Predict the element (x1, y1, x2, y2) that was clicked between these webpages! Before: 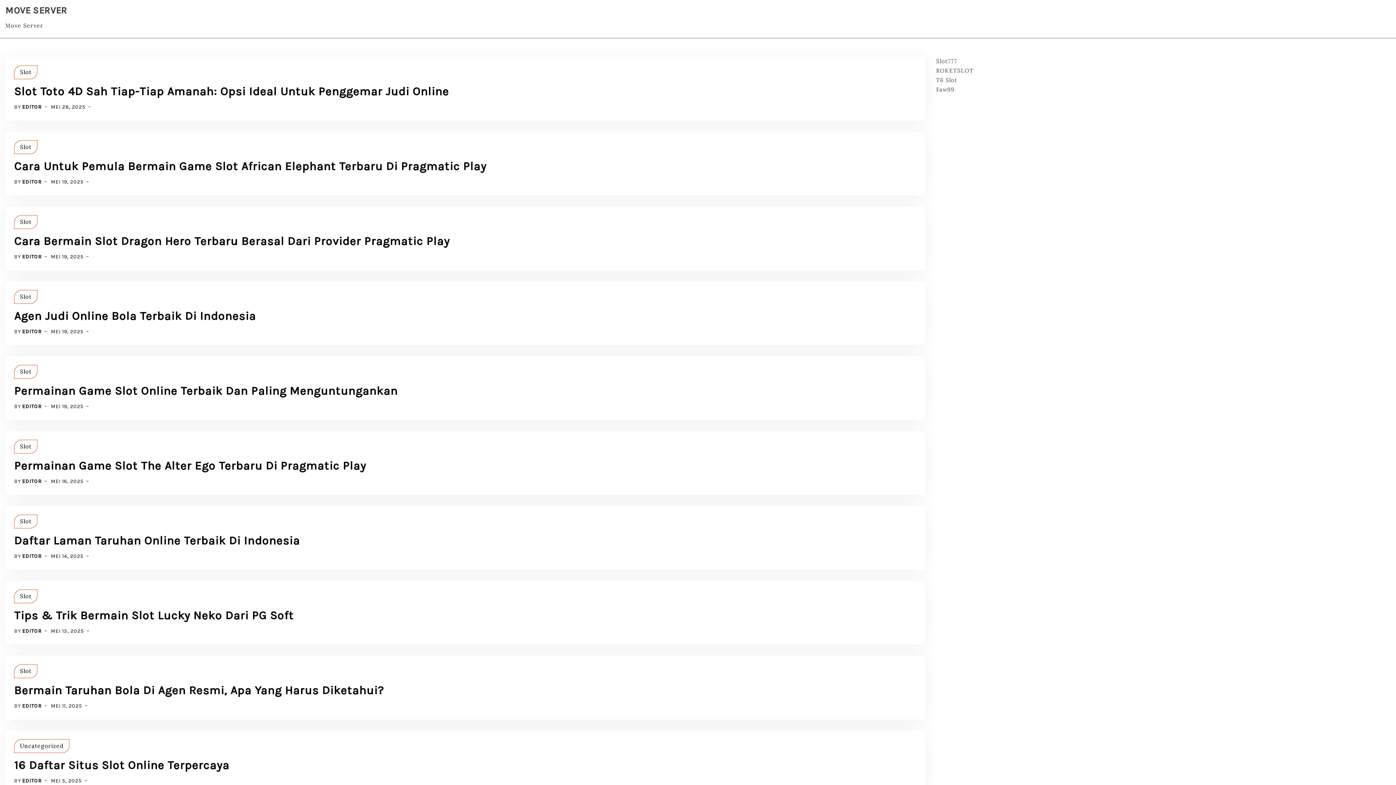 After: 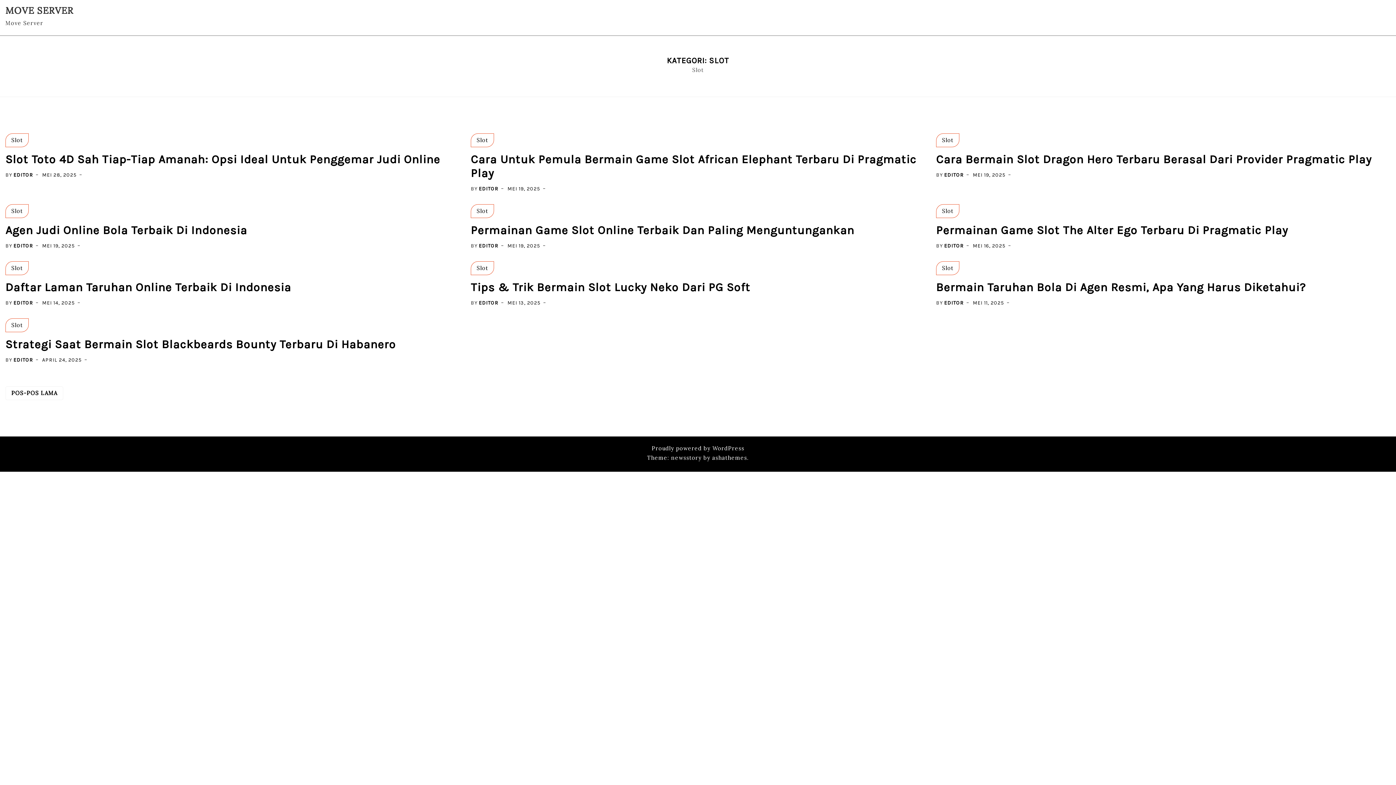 Action: bbox: (14, 664, 37, 678) label: Slot